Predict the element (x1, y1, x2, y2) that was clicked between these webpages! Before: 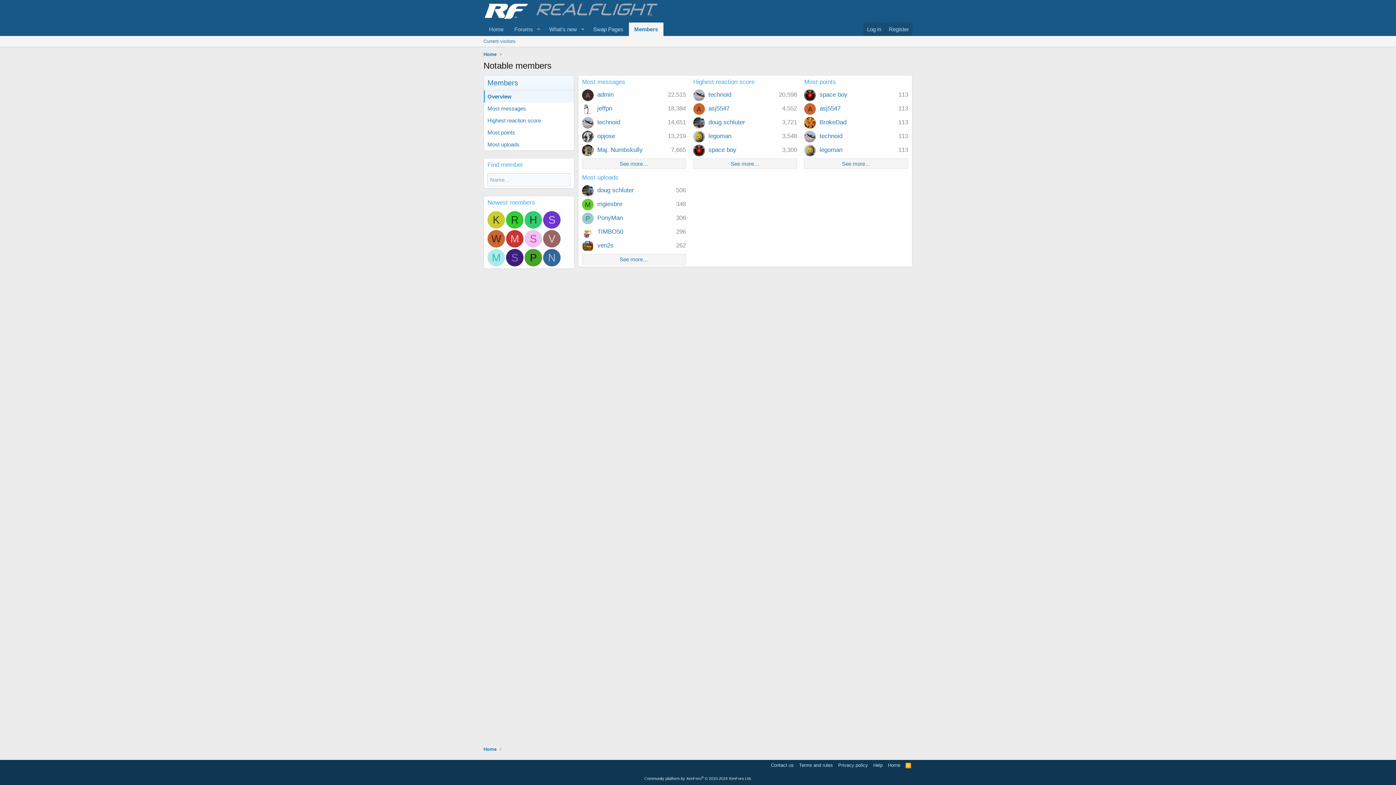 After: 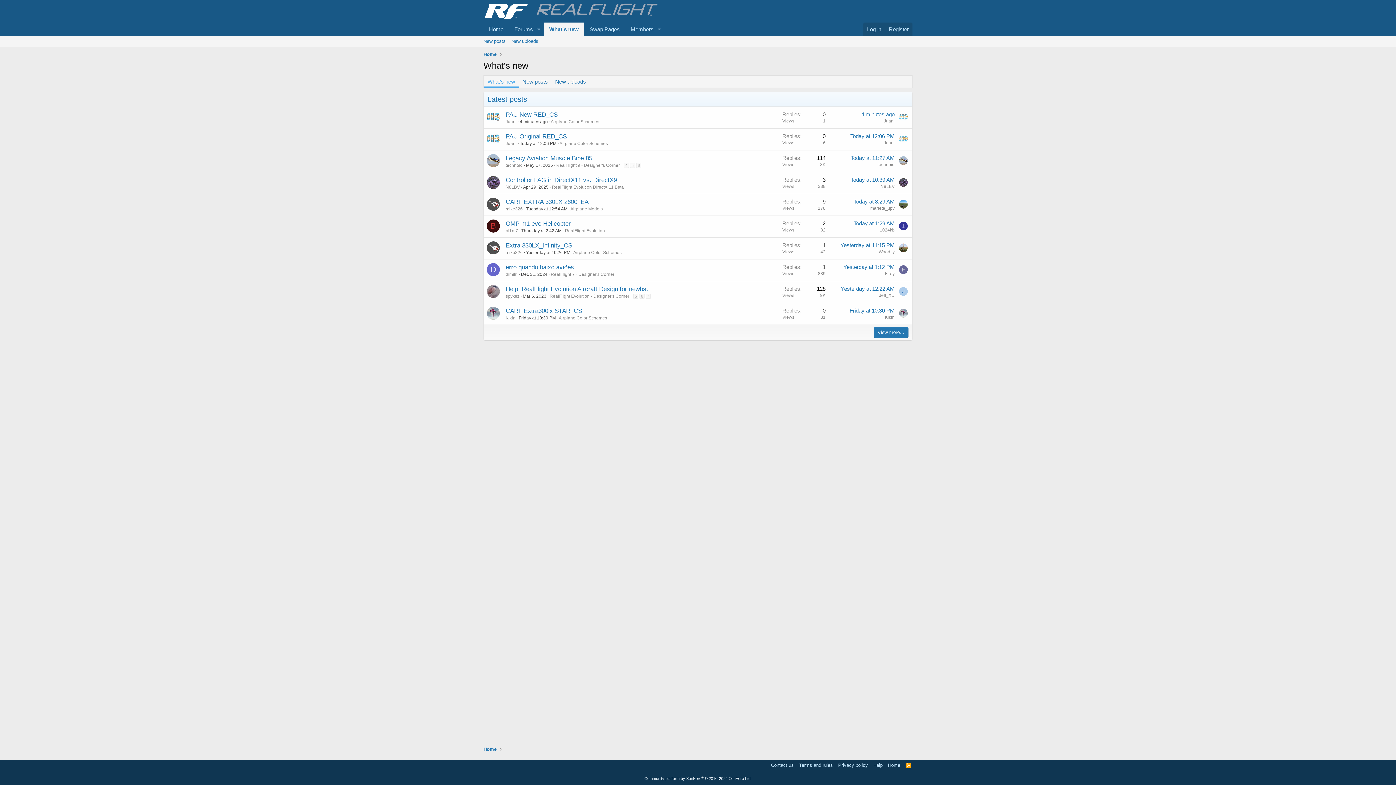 Action: label: What's new bbox: (543, 22, 577, 36)